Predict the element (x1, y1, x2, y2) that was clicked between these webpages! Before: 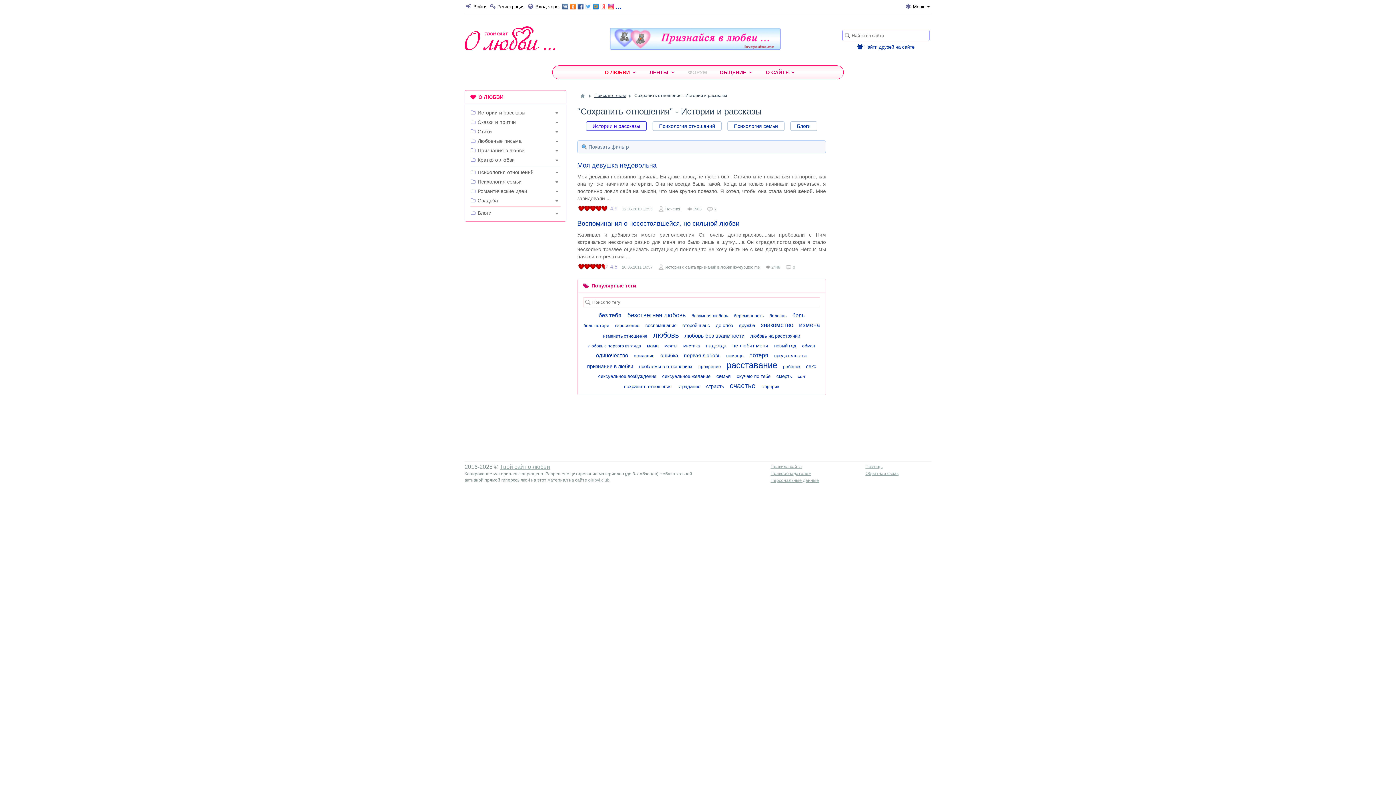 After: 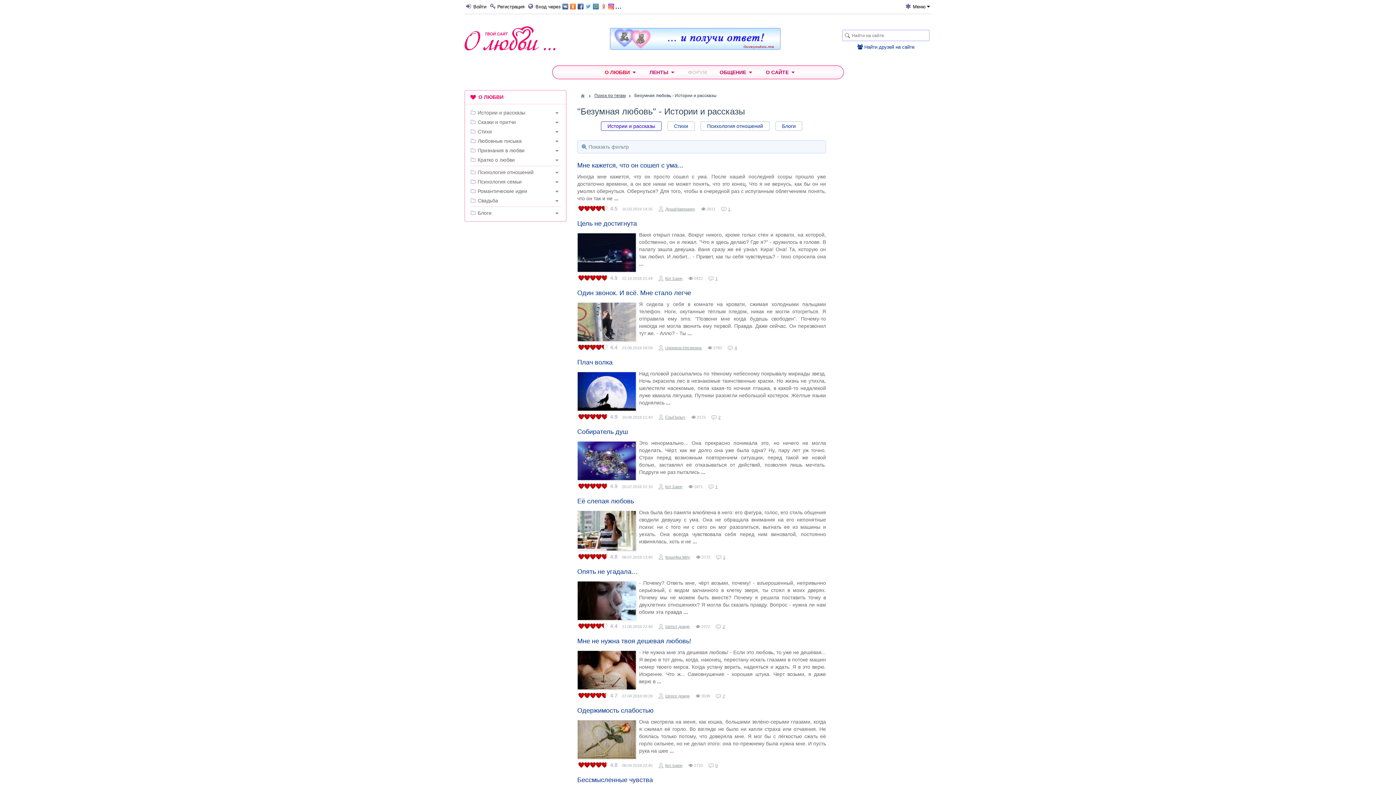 Action: bbox: (691, 313, 728, 318) label: безумная любовь